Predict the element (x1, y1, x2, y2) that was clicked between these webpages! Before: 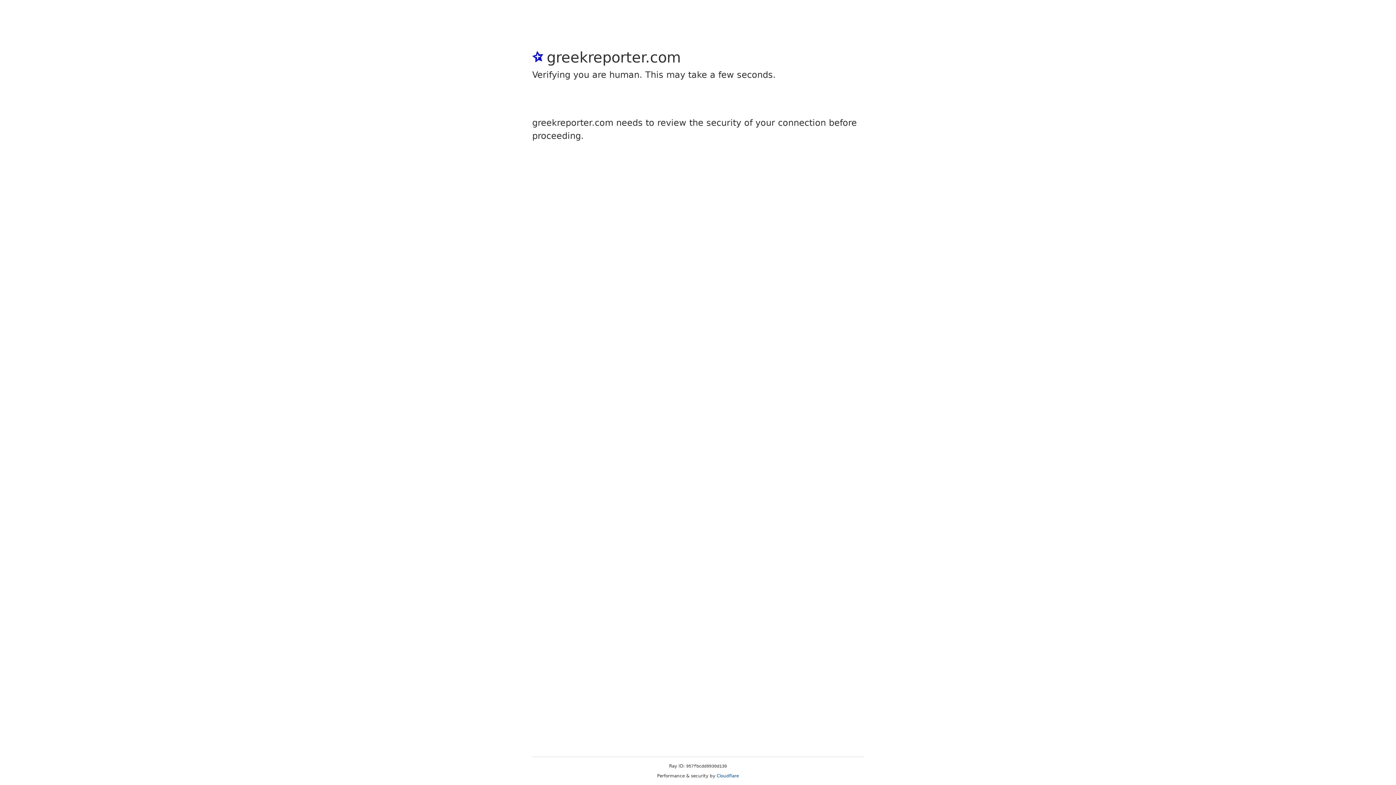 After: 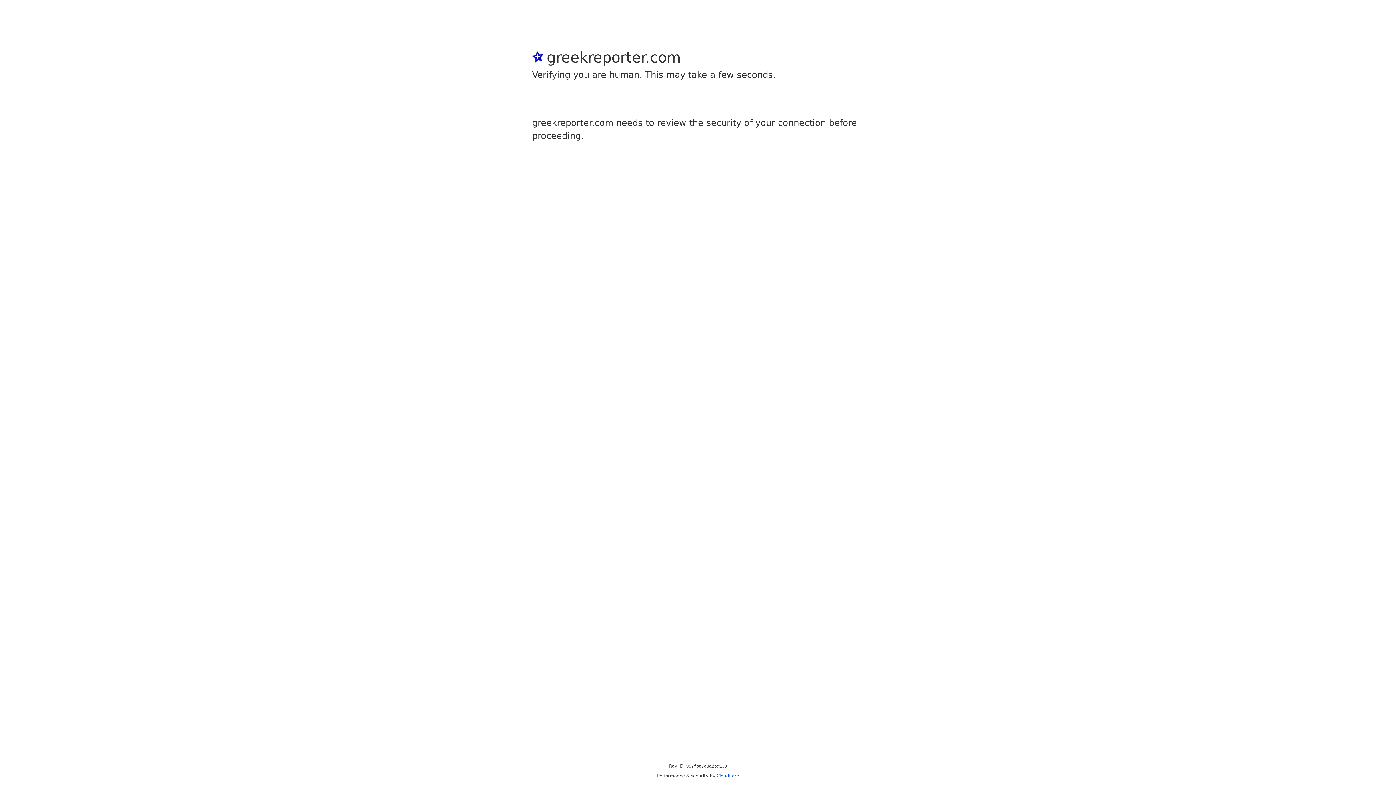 Action: label: Cloudflare bbox: (716, 773, 739, 778)